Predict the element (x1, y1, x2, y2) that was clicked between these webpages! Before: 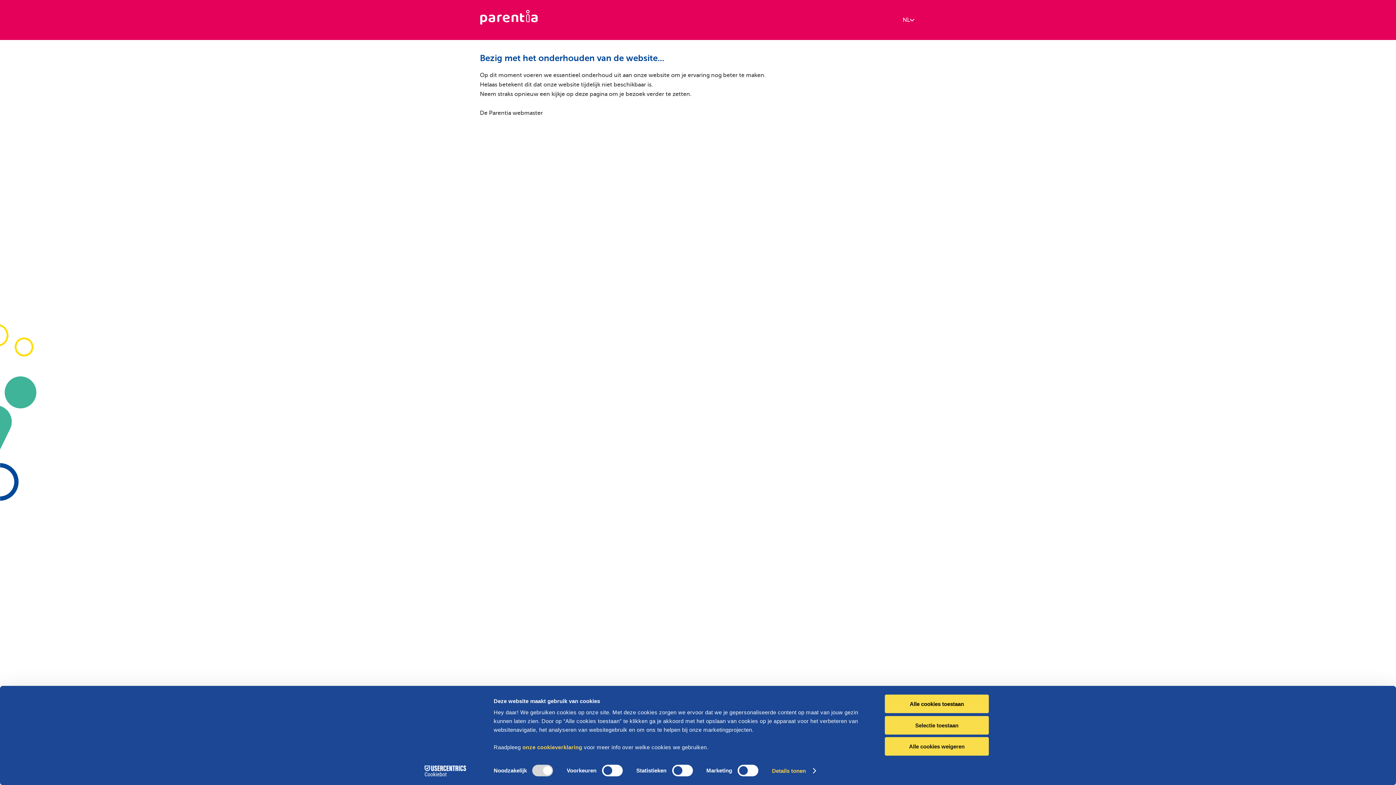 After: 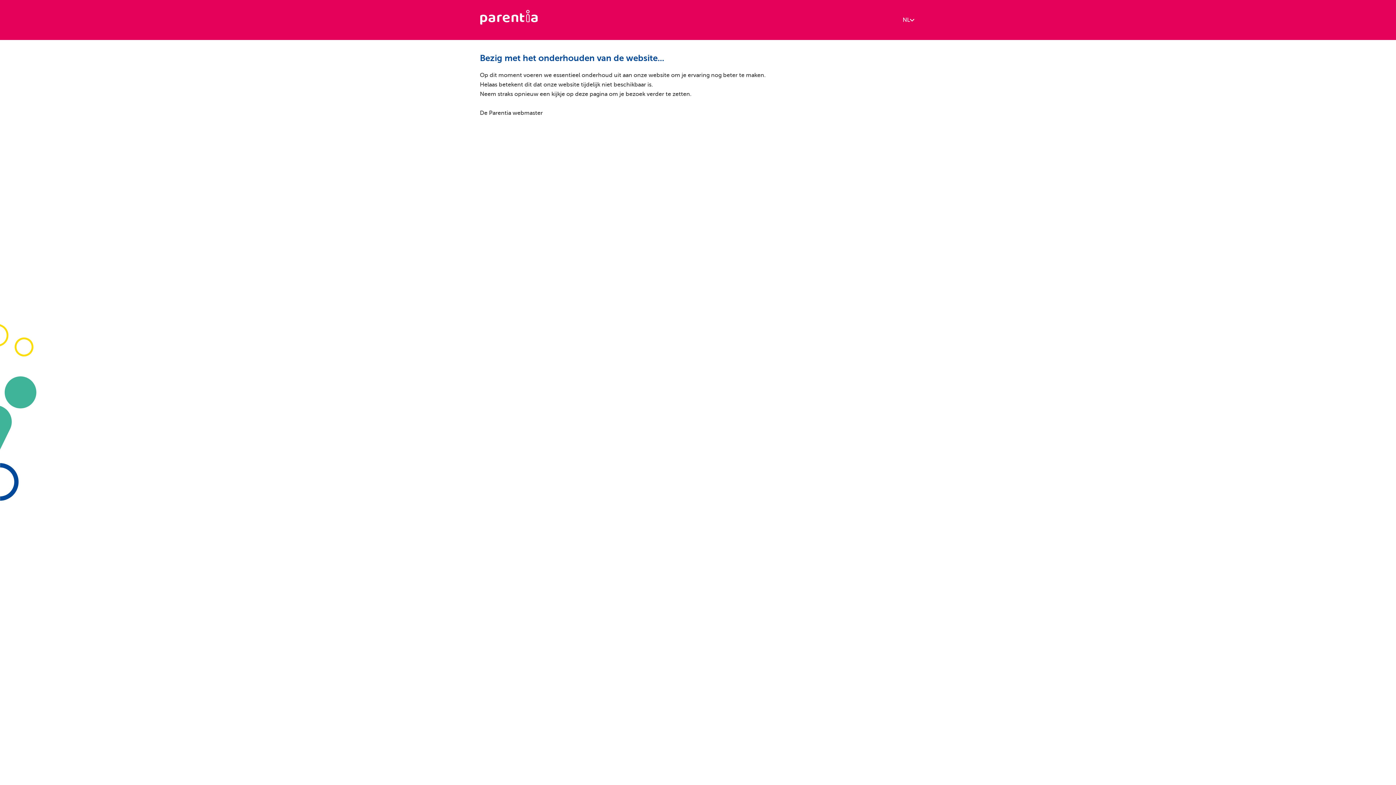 Action: bbox: (885, 737, 989, 756) label: Alle cookies weigeren